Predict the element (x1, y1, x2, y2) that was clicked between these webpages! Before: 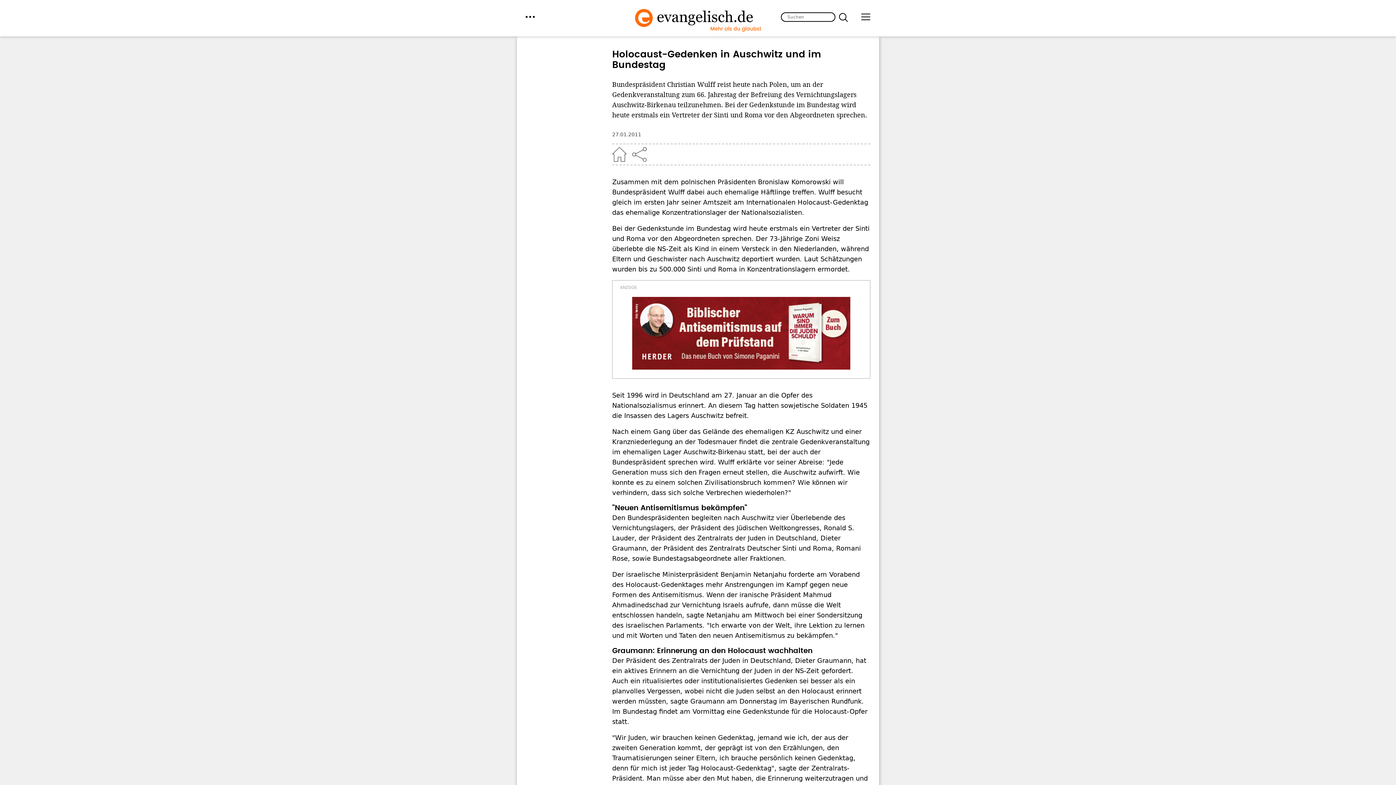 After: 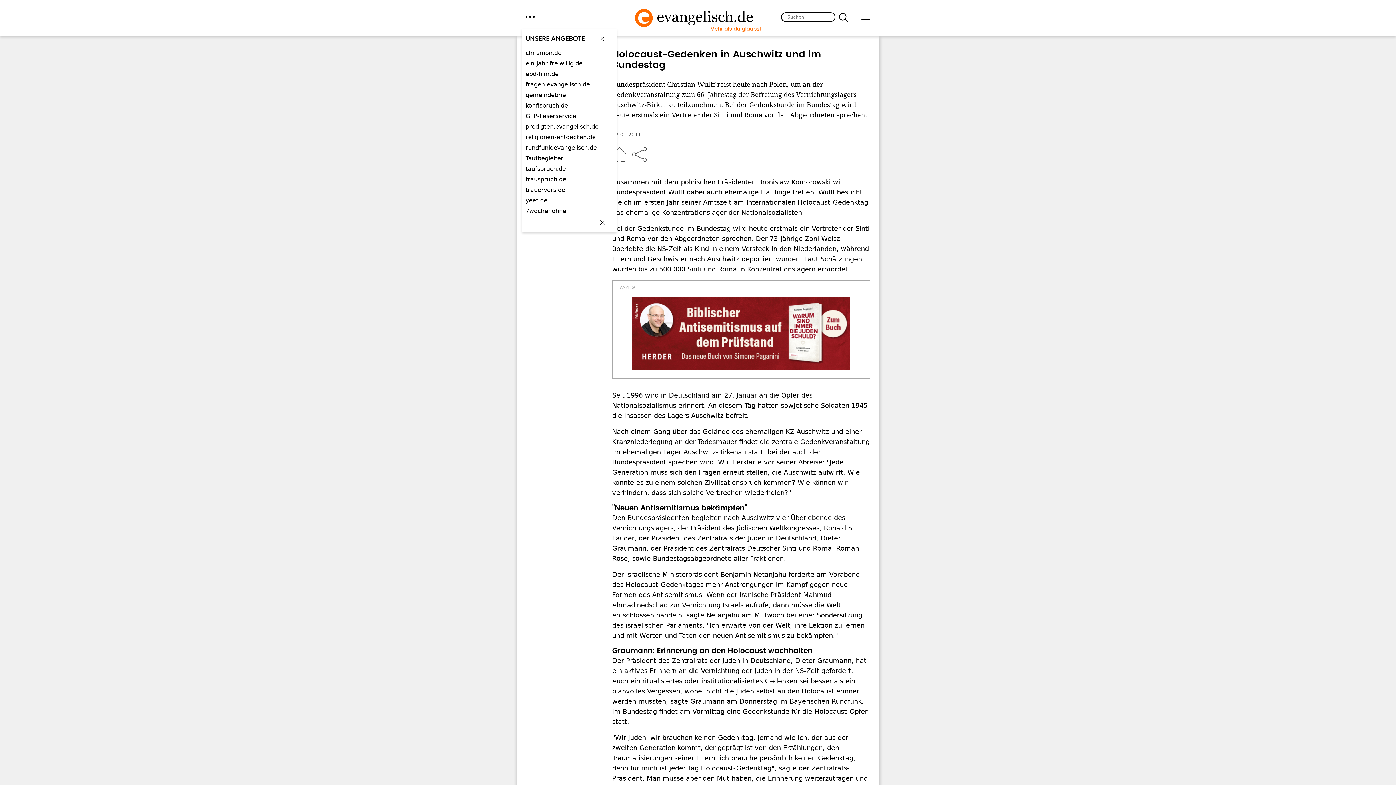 Action: bbox: (525, 12, 534, 21) label: menu